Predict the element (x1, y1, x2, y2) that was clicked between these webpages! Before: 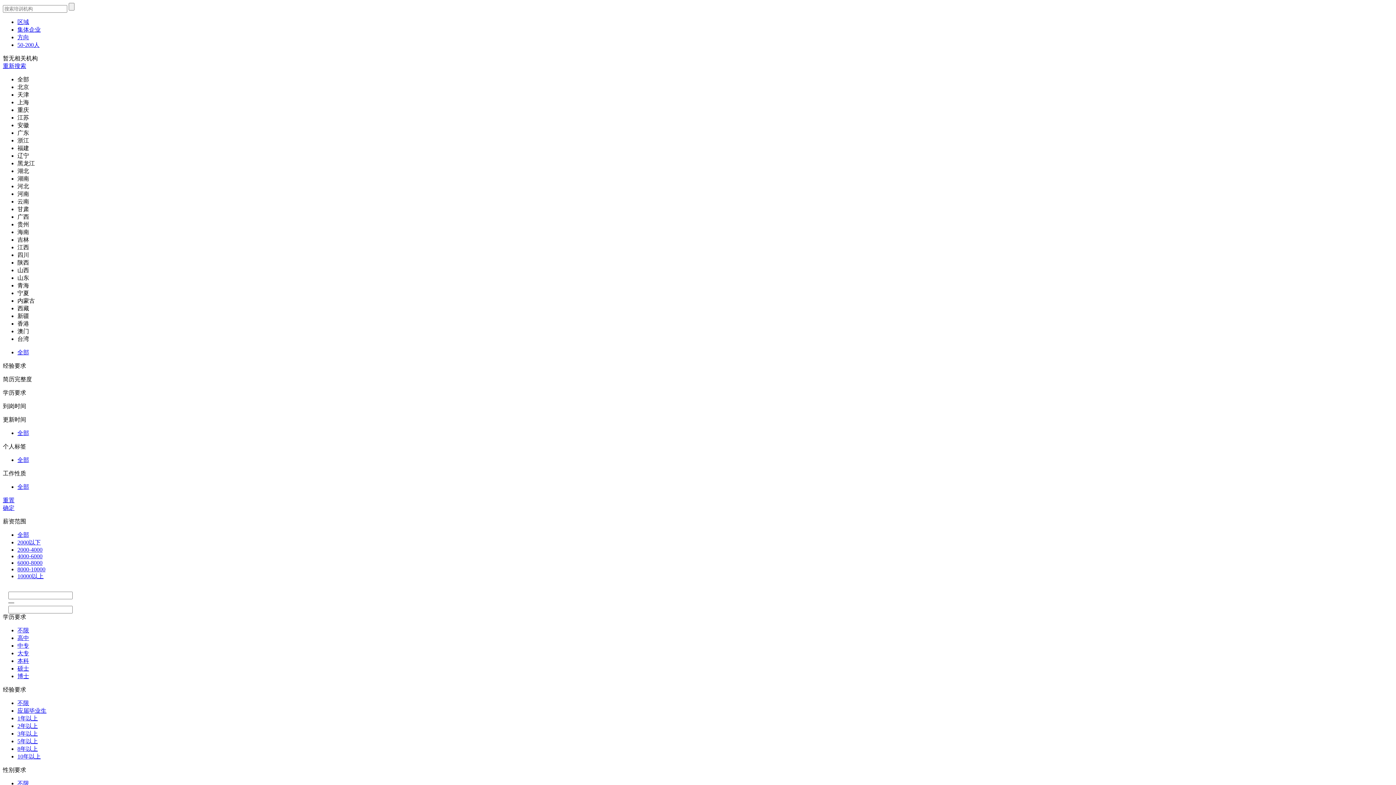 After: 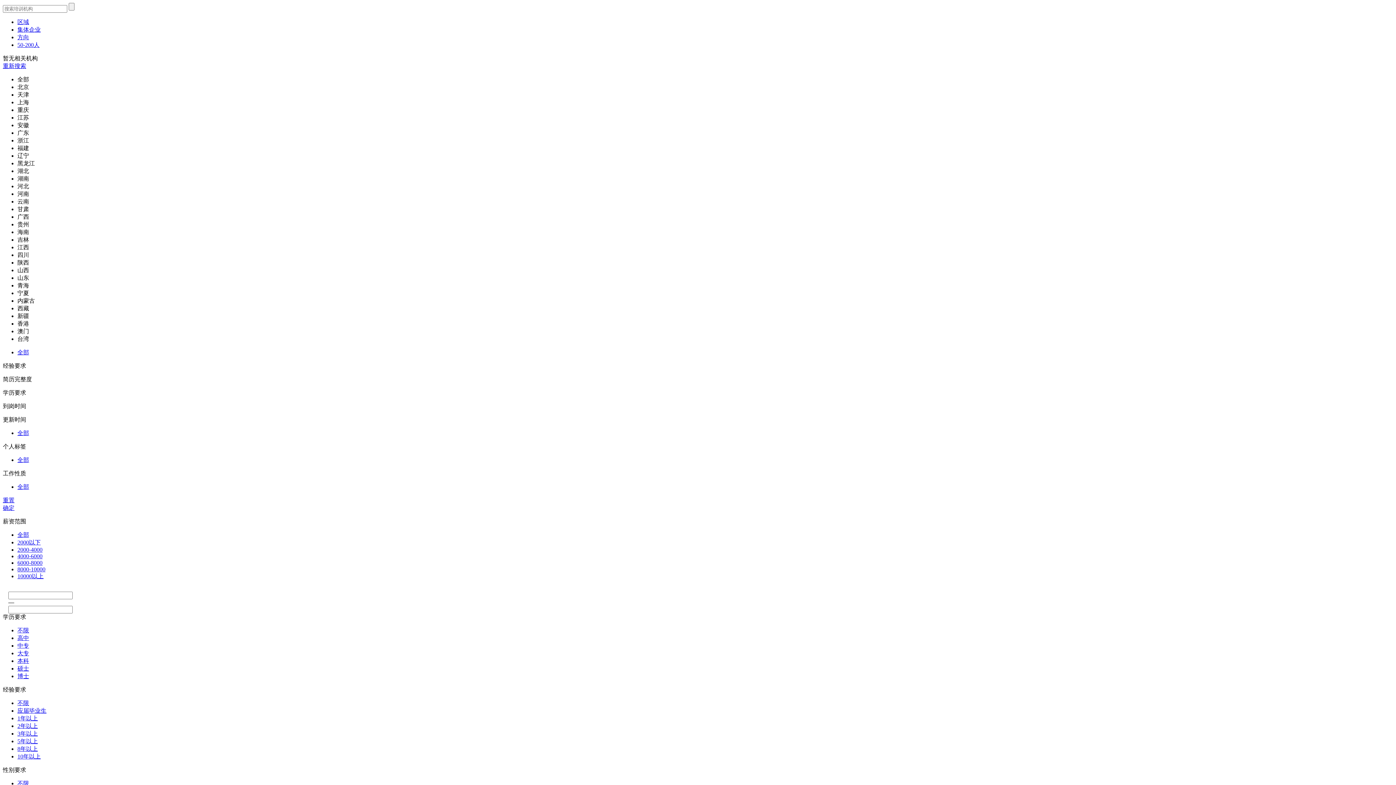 Action: label: 3年以上 bbox: (17, 730, 37, 737)